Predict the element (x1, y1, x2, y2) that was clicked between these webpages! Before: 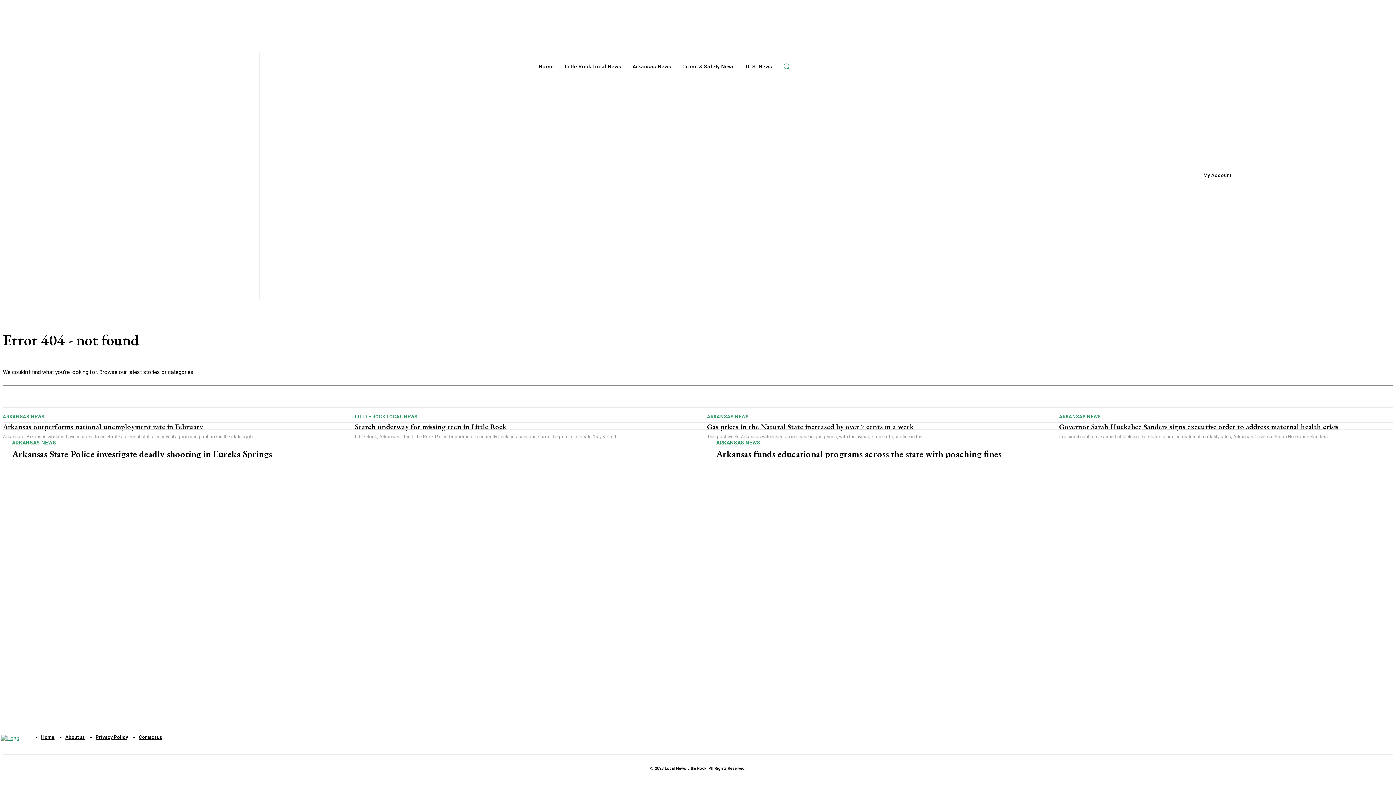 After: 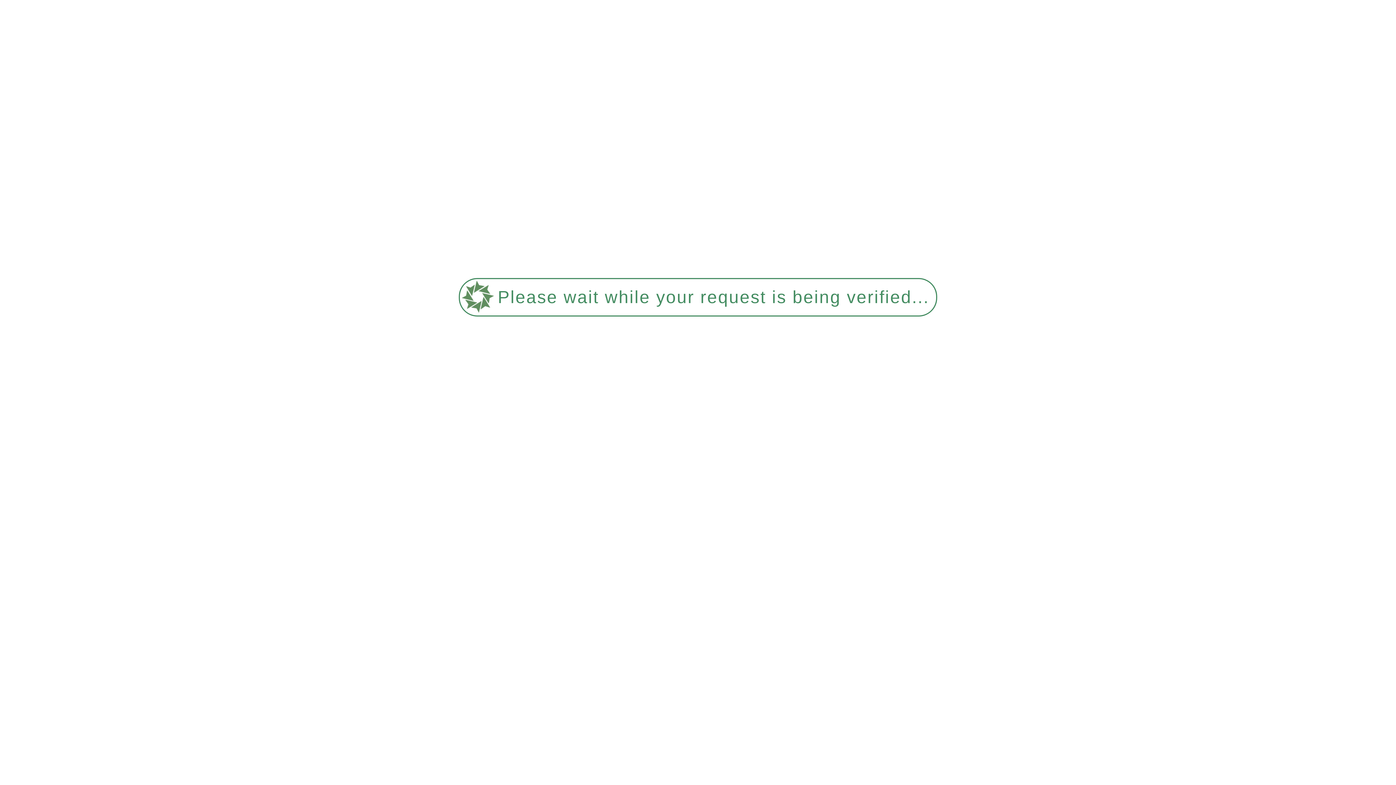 Action: label: Privacy Policy bbox: (95, 734, 128, 740)